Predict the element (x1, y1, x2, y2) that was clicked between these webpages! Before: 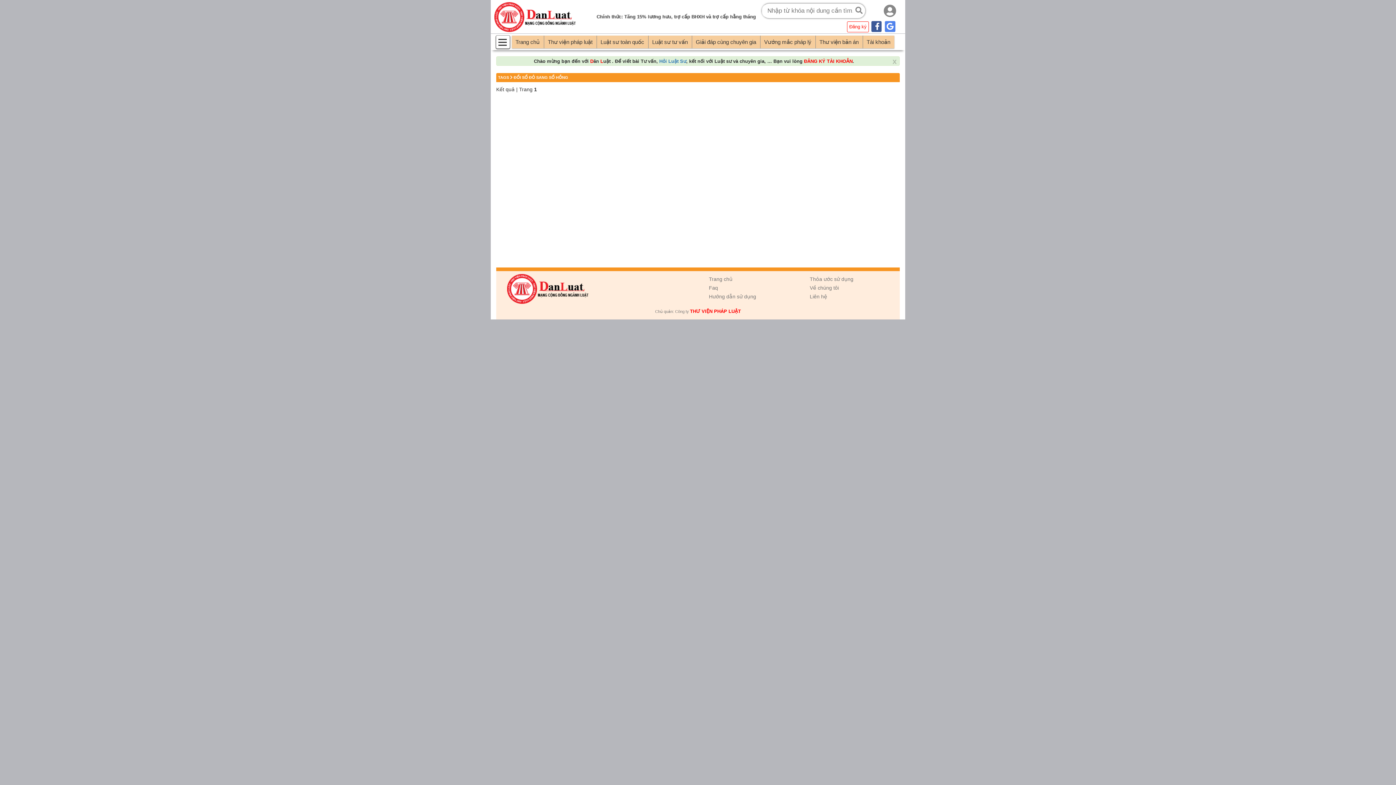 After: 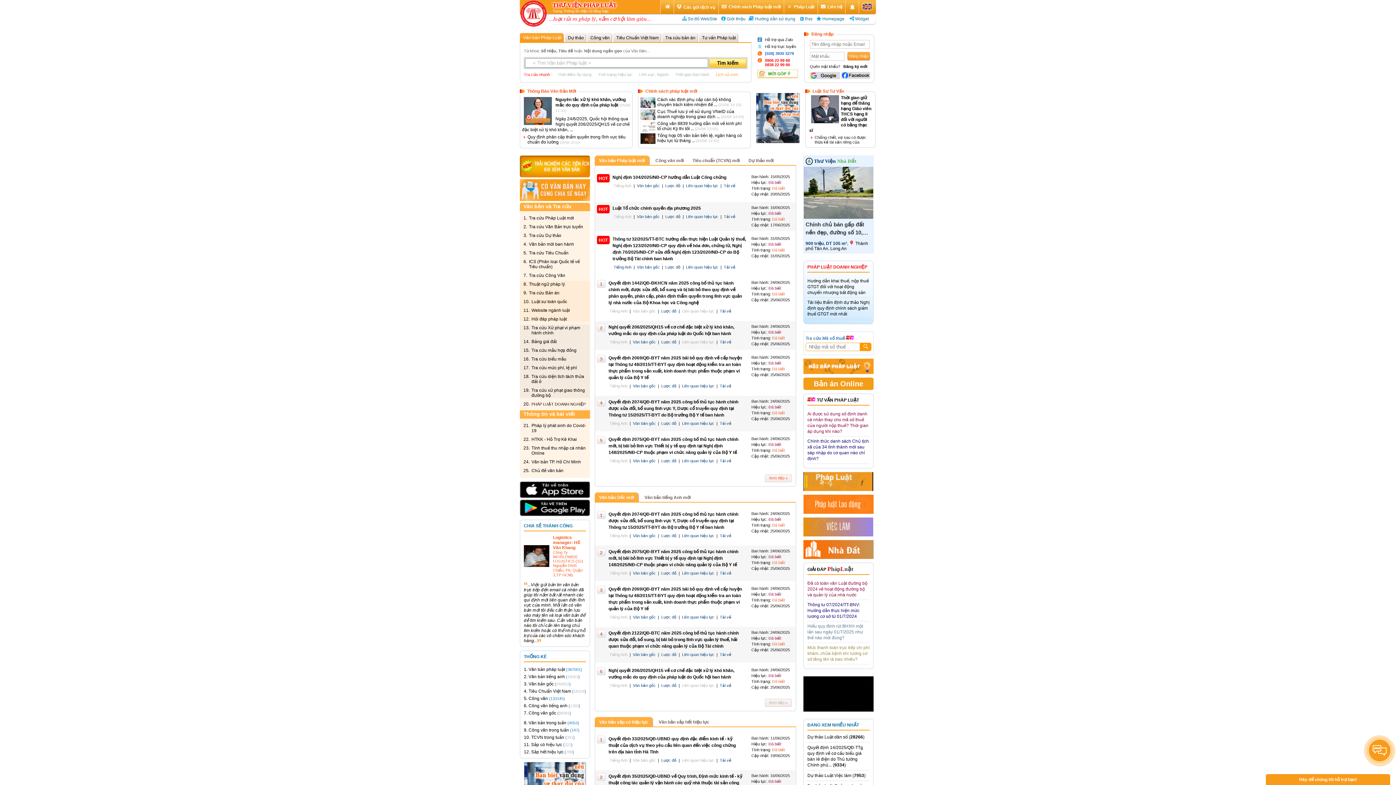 Action: label: THƯ VIỆN PHÁP LUẬT bbox: (690, 308, 741, 314)